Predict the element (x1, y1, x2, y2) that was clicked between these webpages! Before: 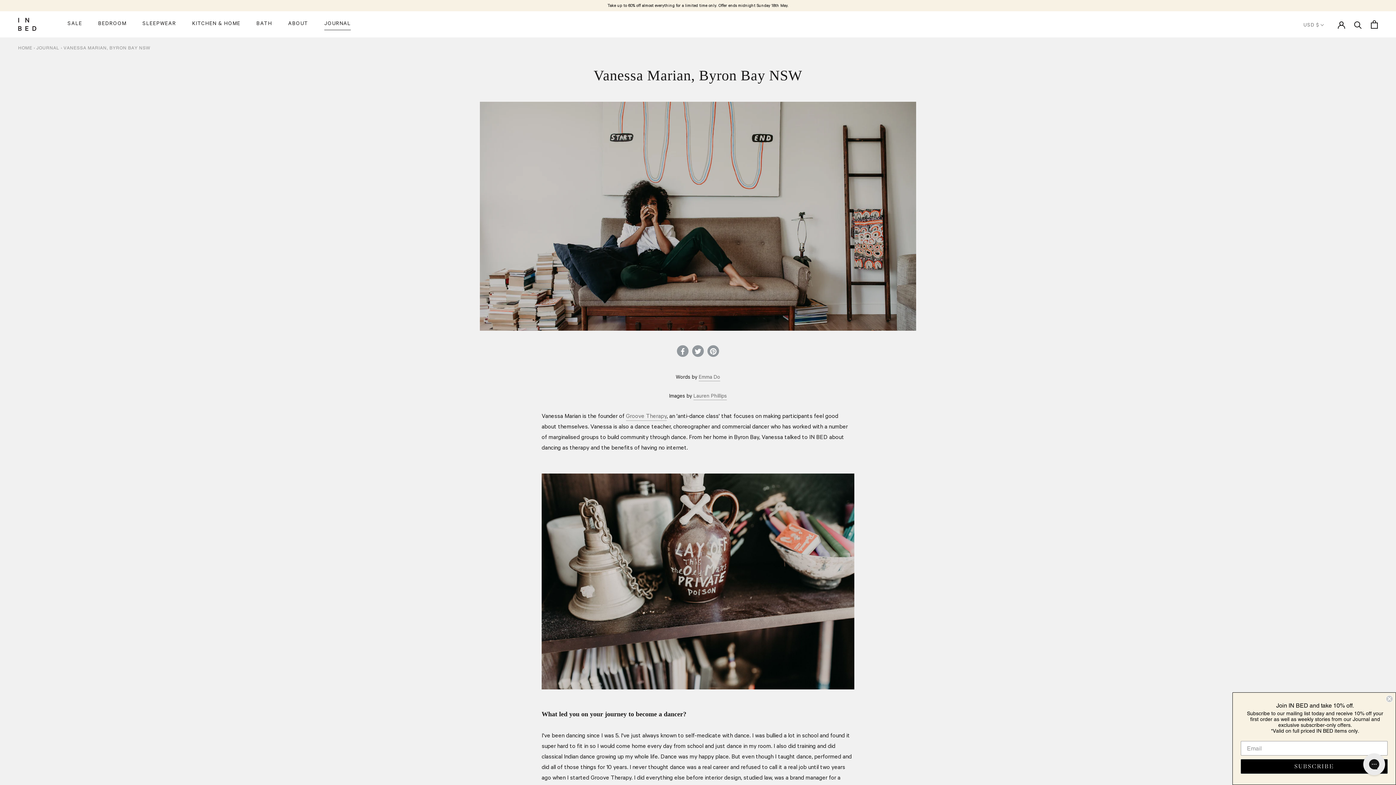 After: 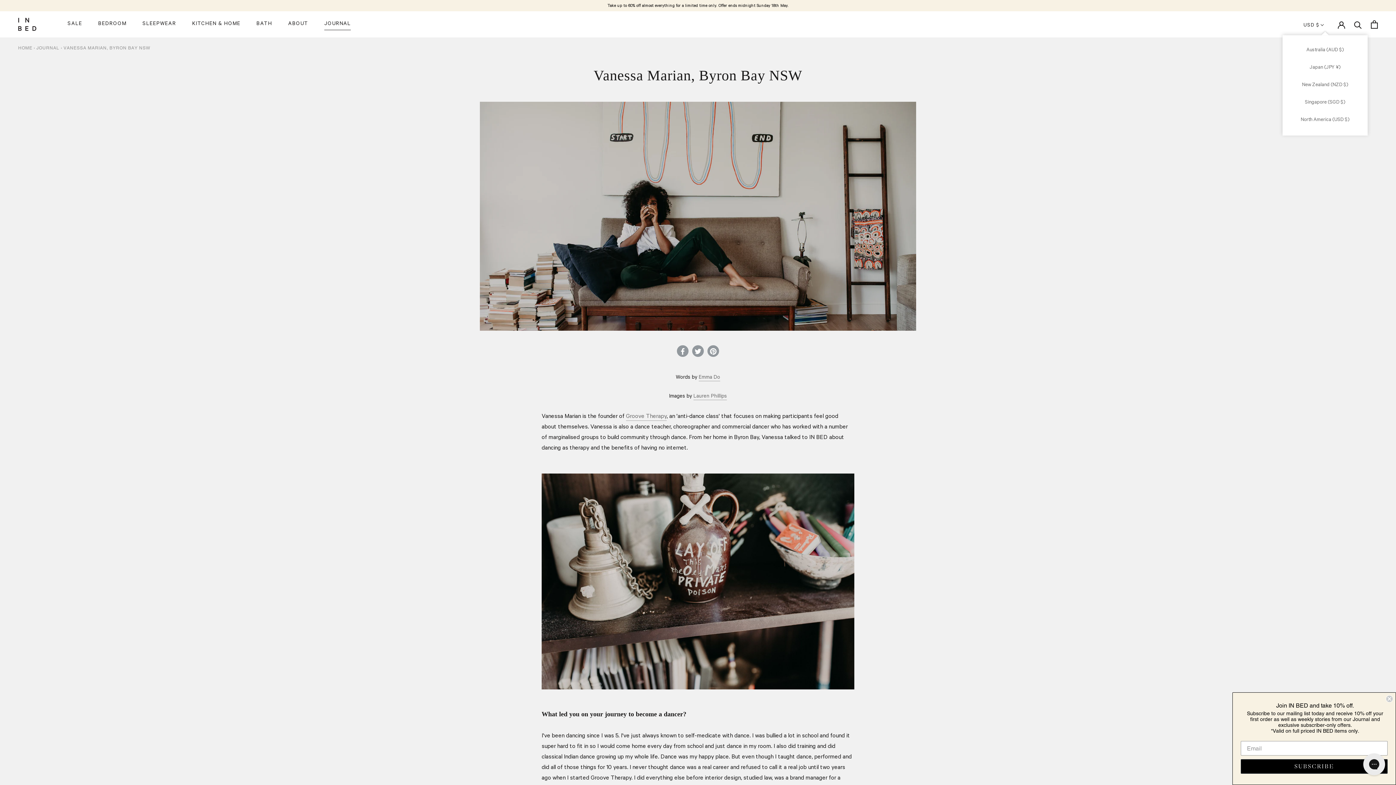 Action: label: USD $ bbox: (1303, 20, 1326, 30)